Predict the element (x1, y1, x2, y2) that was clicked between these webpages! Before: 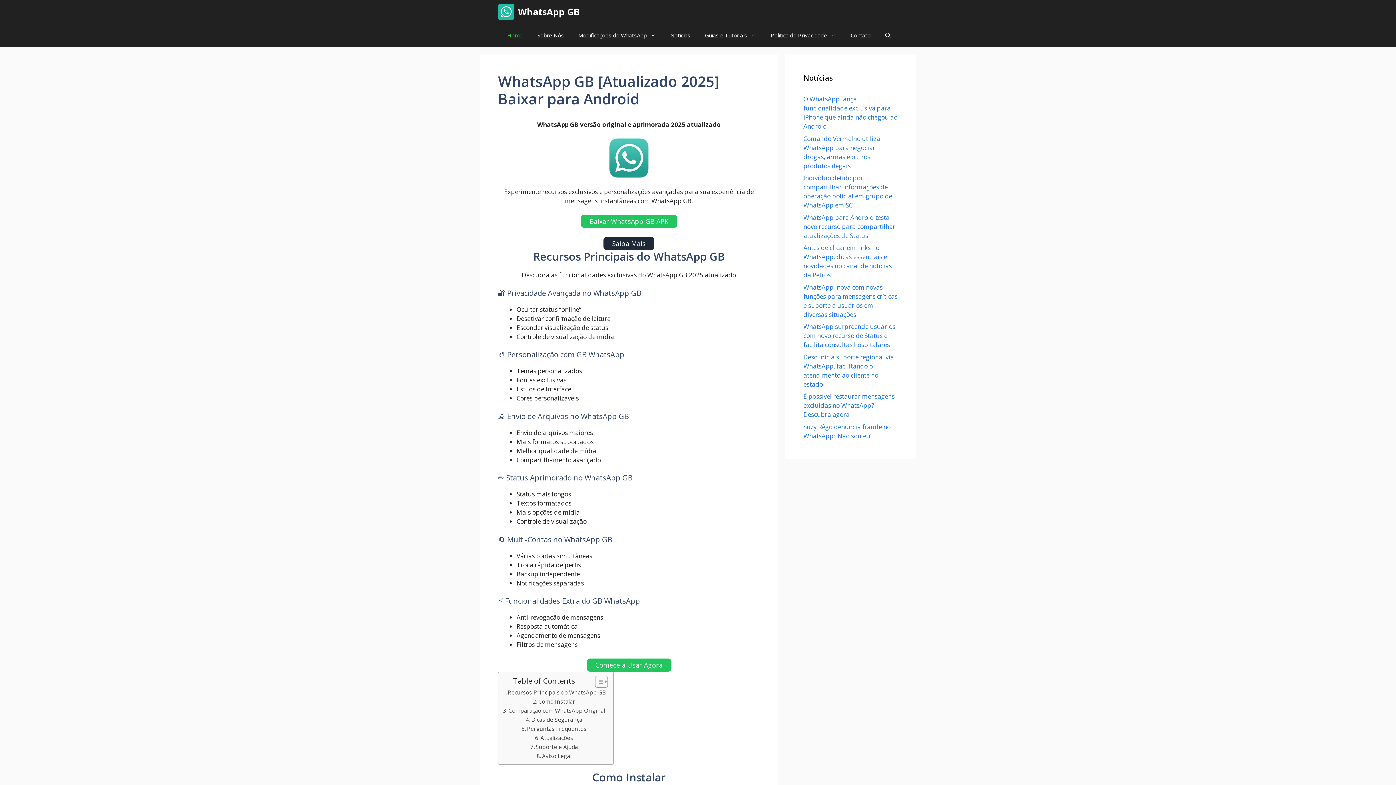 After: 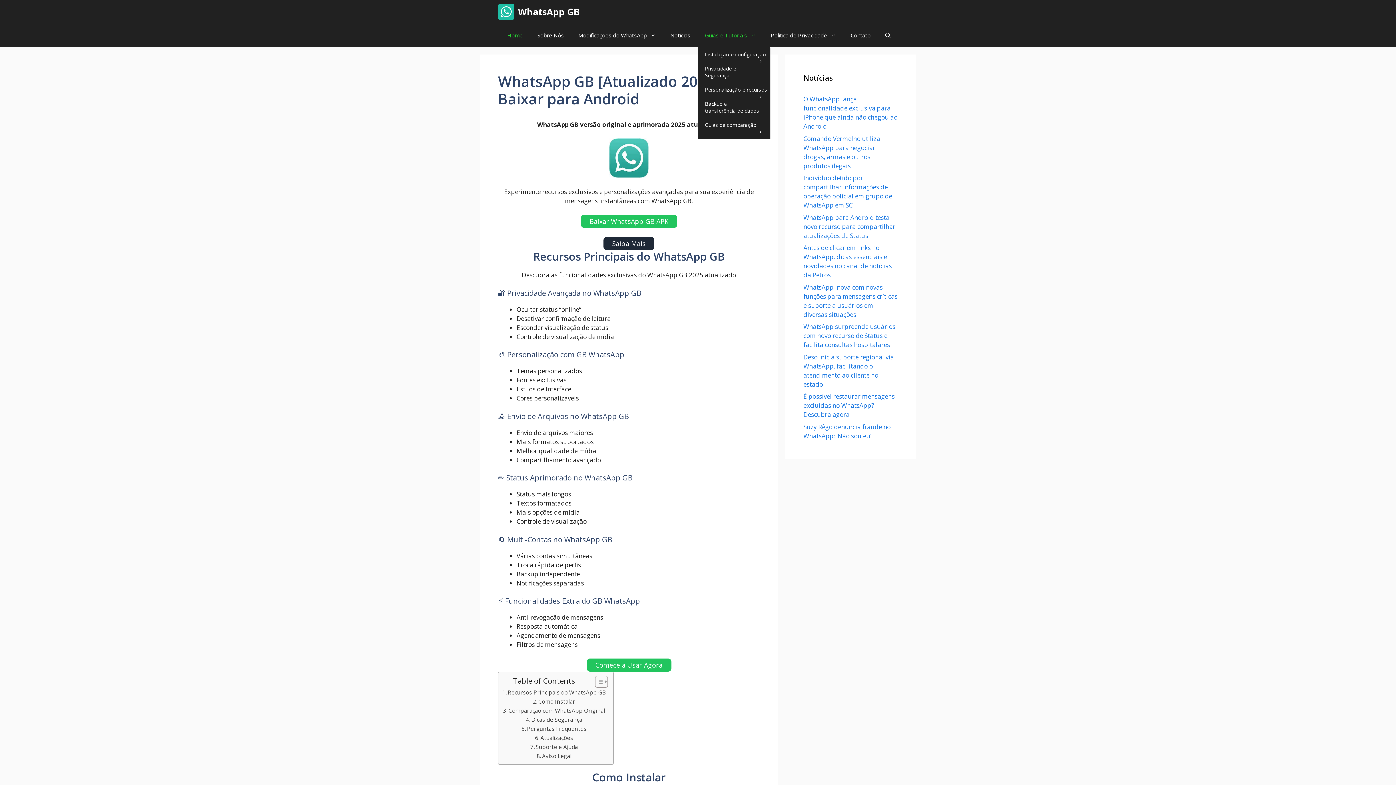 Action: label: Guias e Tutoriais bbox: (697, 23, 763, 47)